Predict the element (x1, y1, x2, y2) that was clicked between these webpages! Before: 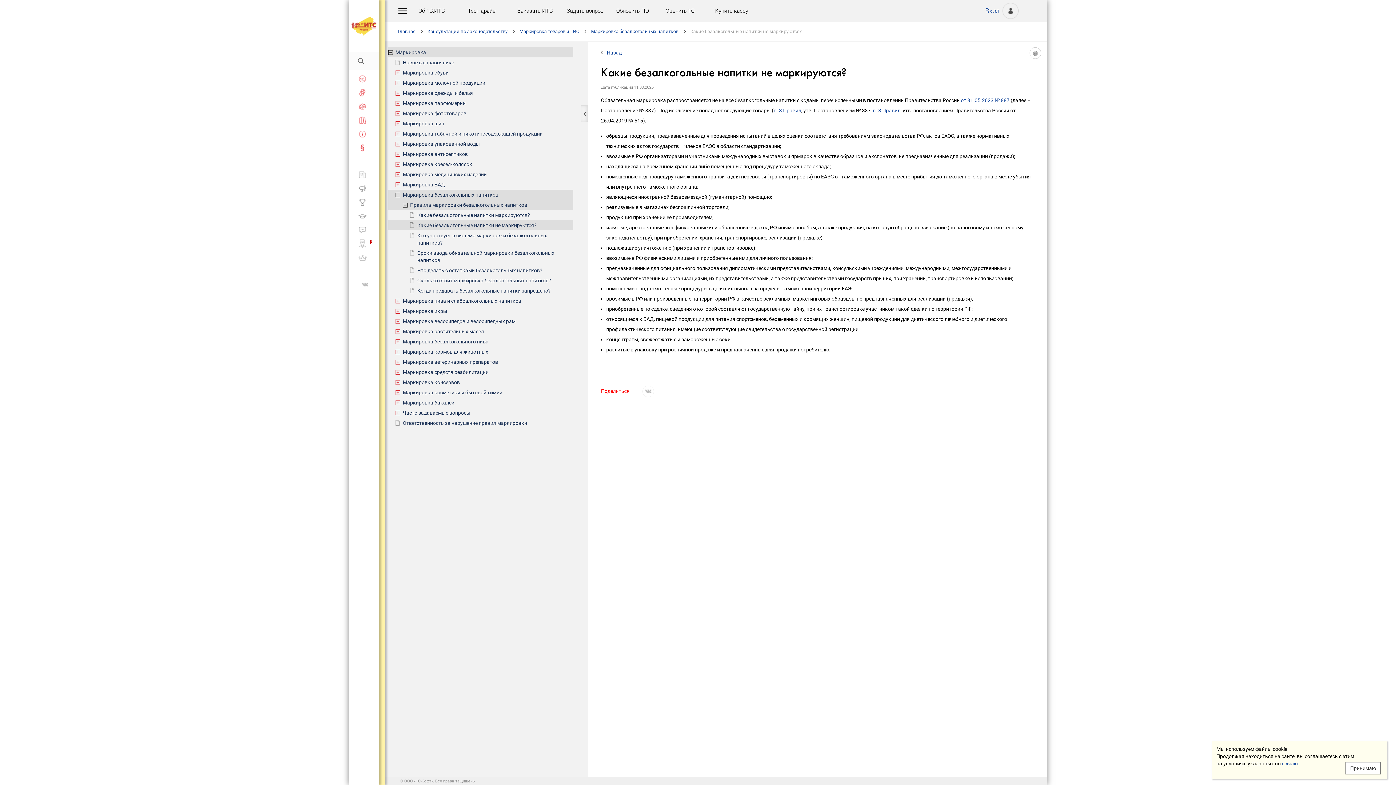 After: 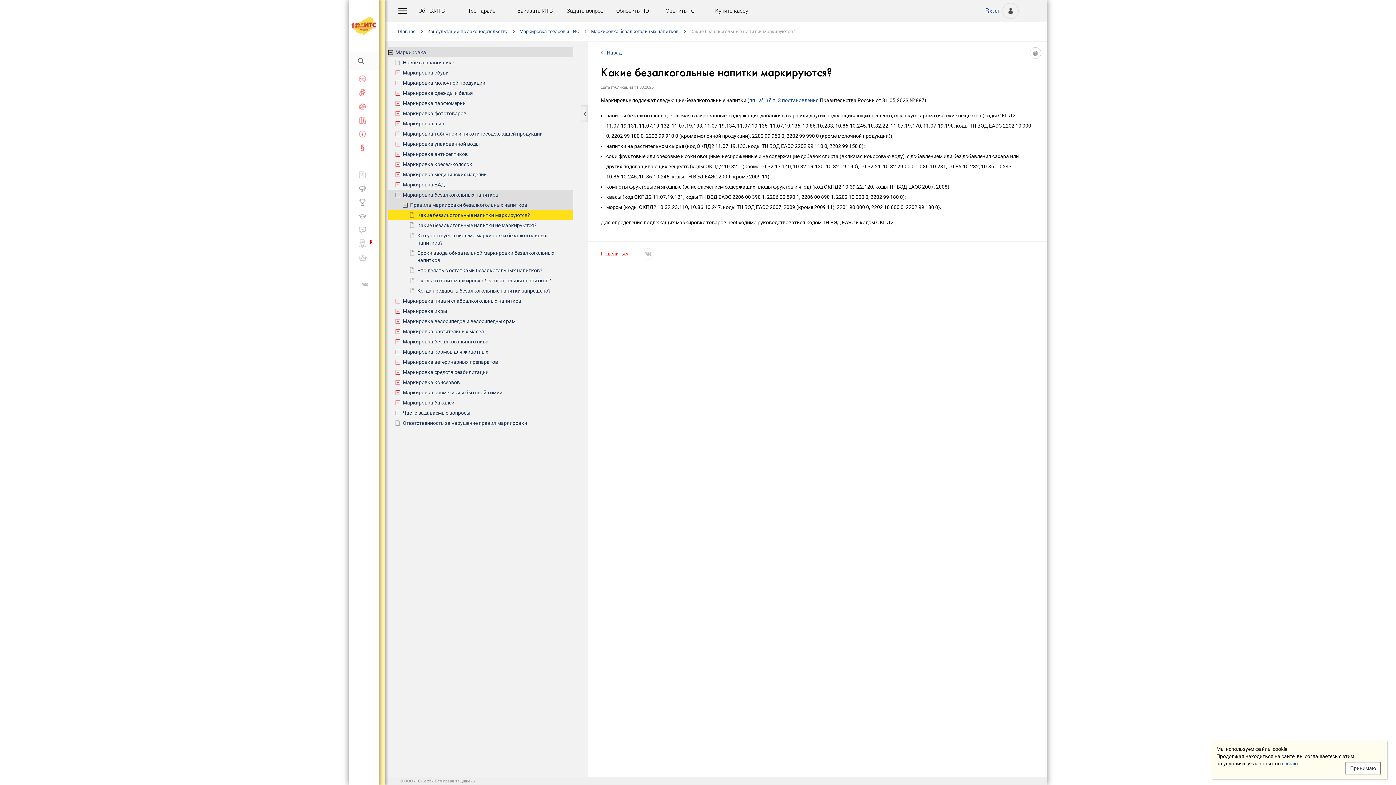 Action: label: Какие безалкогольные напитки маркируются? bbox: (417, 210, 573, 220)